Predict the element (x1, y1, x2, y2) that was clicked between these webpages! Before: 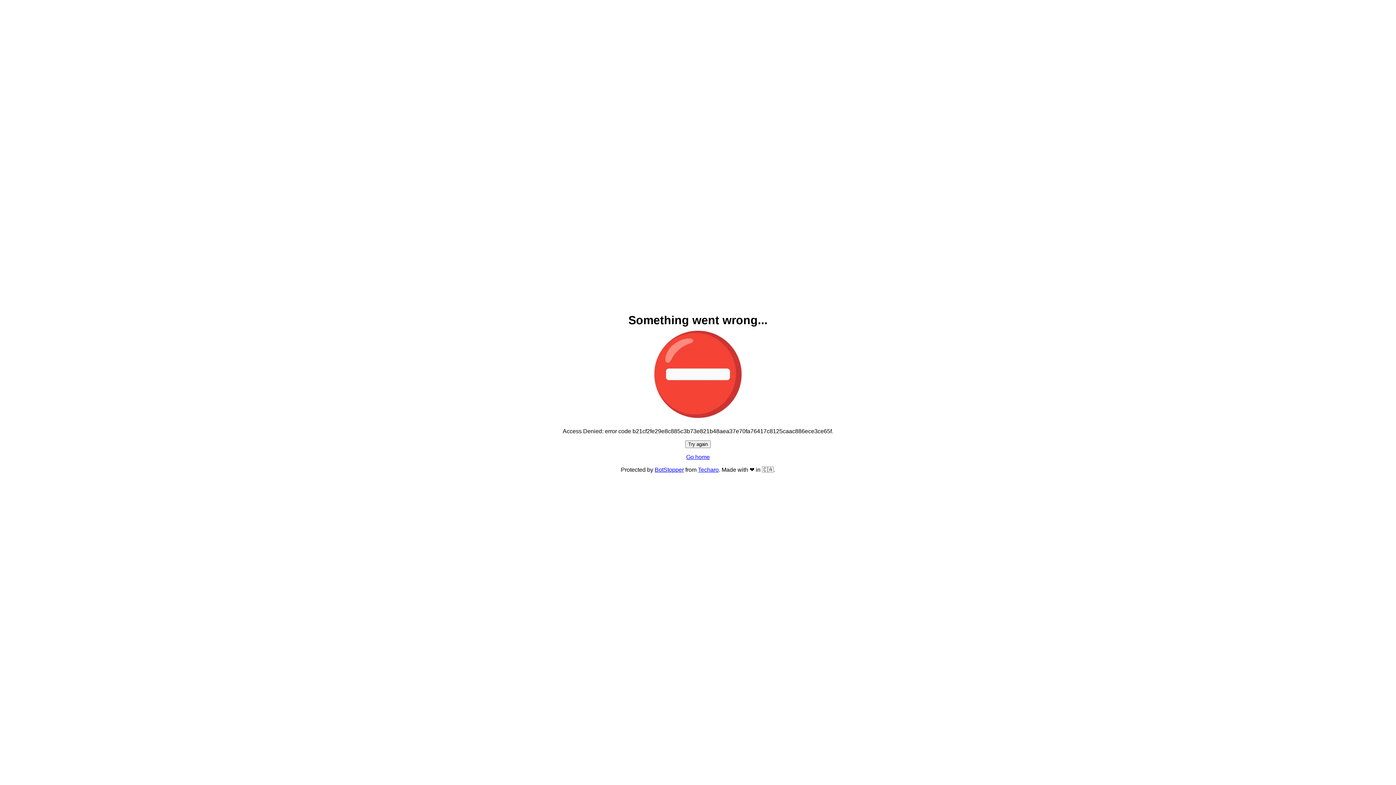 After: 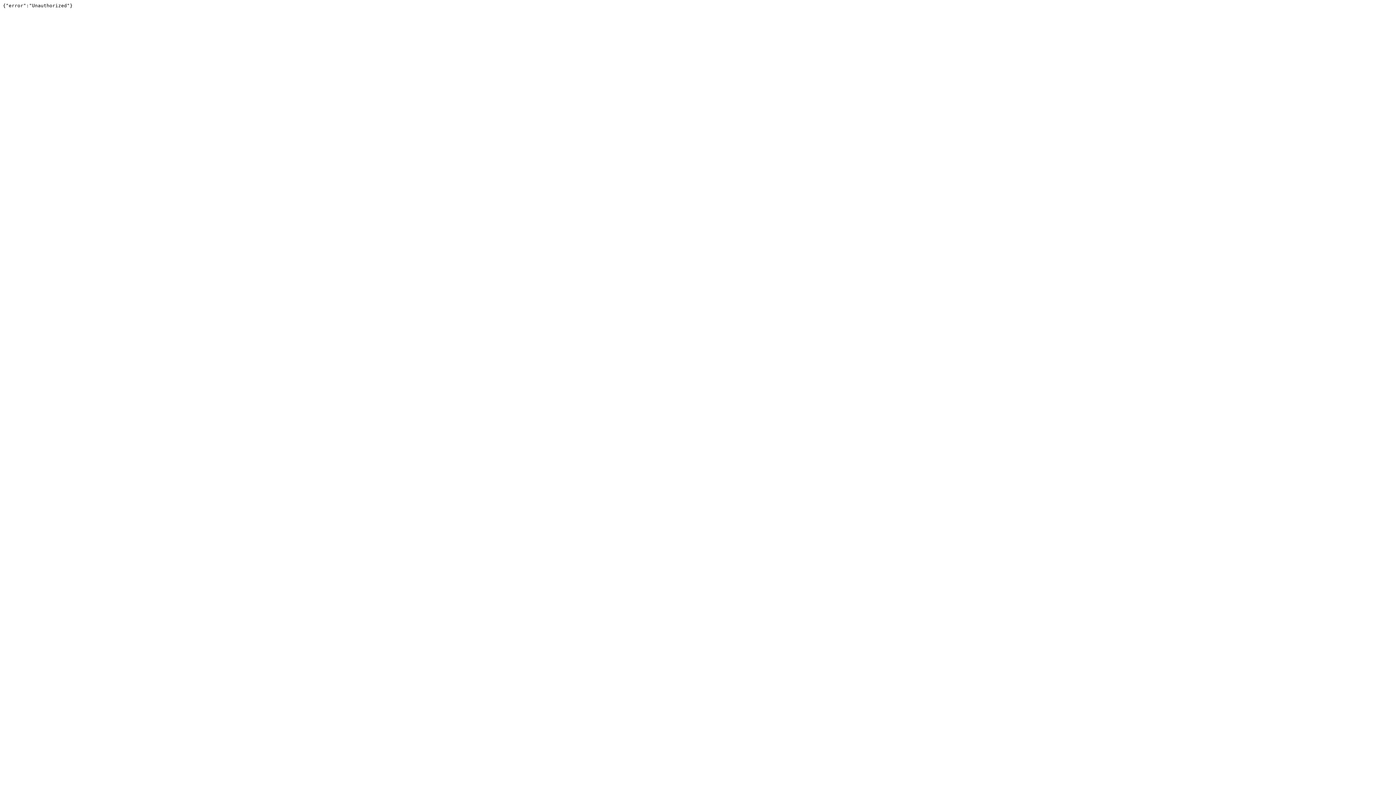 Action: bbox: (698, 466, 718, 473) label: Techaro